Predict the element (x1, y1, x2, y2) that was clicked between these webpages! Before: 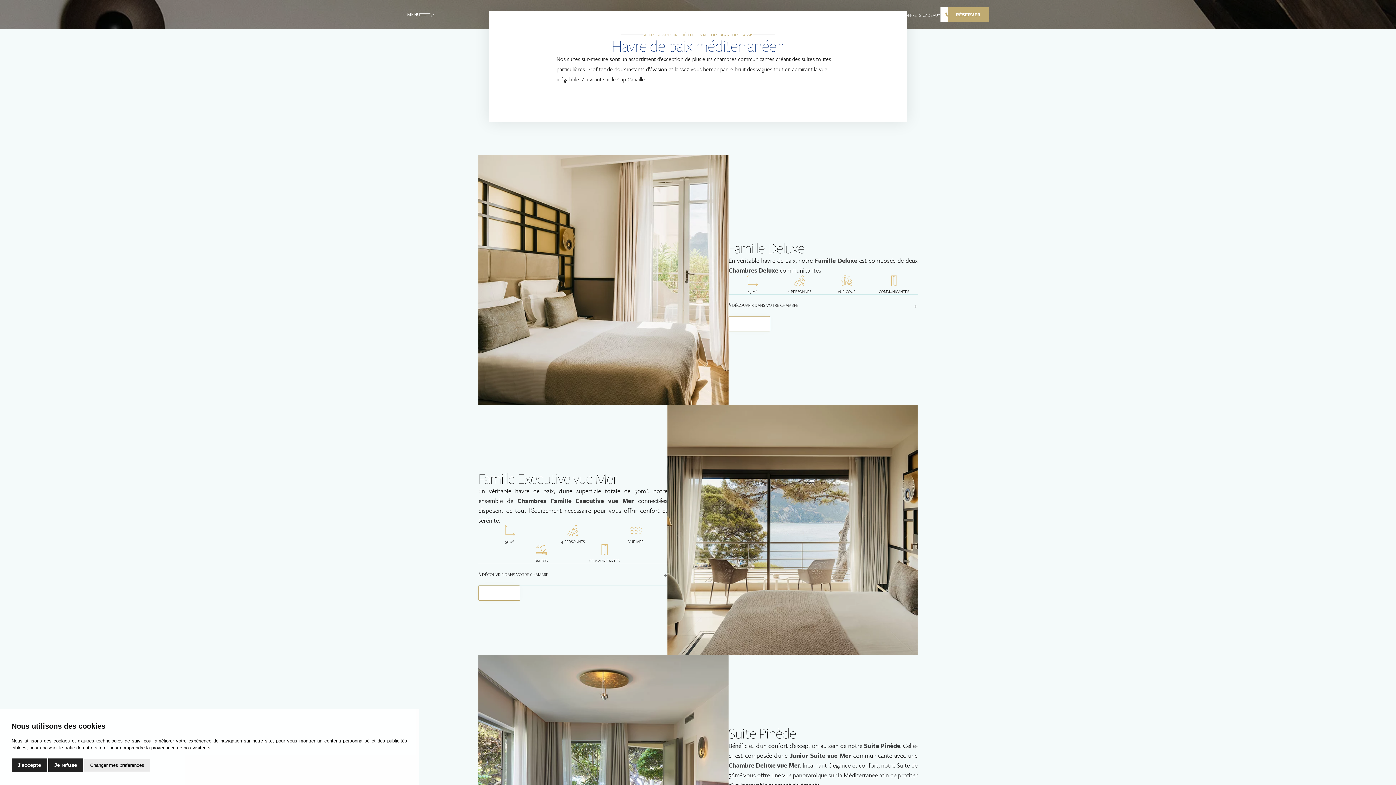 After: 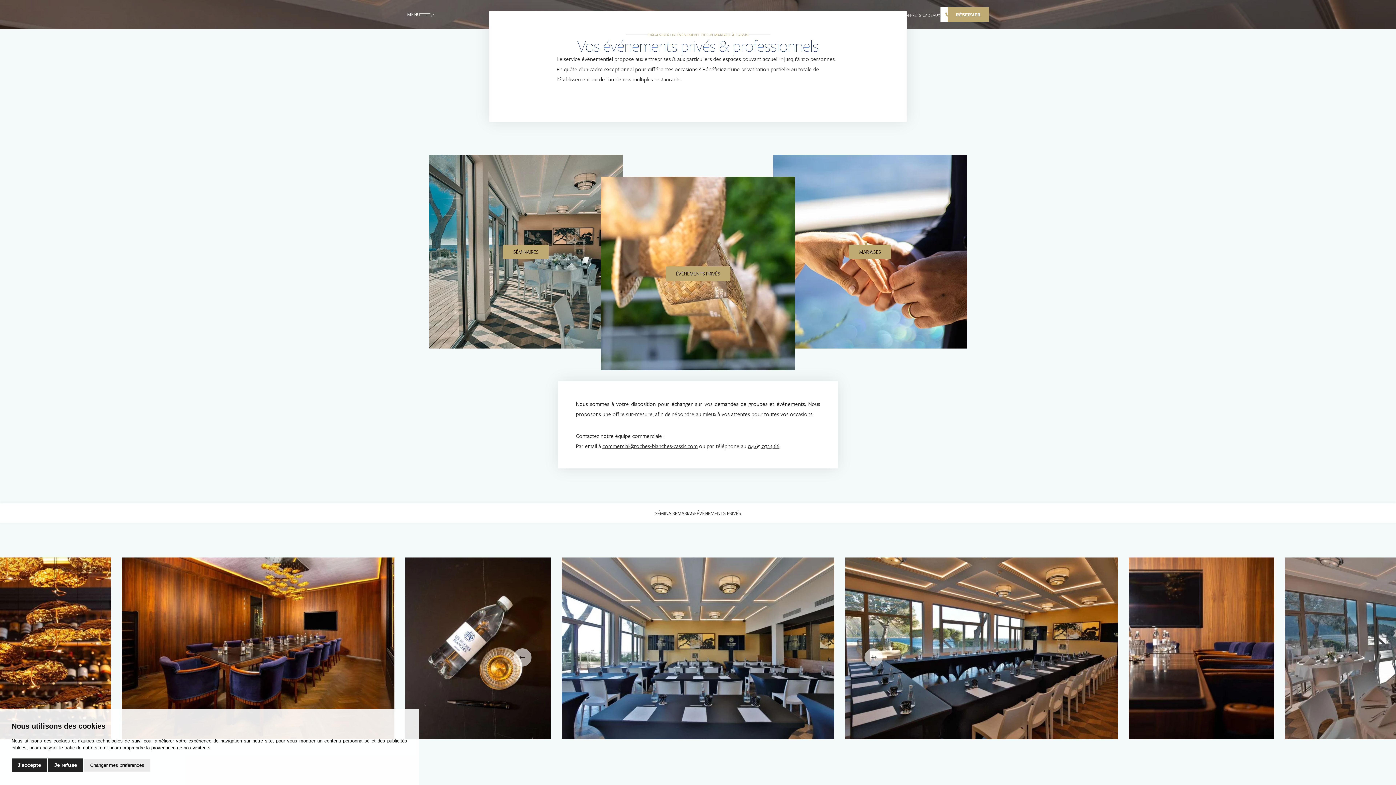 Action: label: VOS ÉVÉNEMENTS bbox: (844, 12, 878, 18)